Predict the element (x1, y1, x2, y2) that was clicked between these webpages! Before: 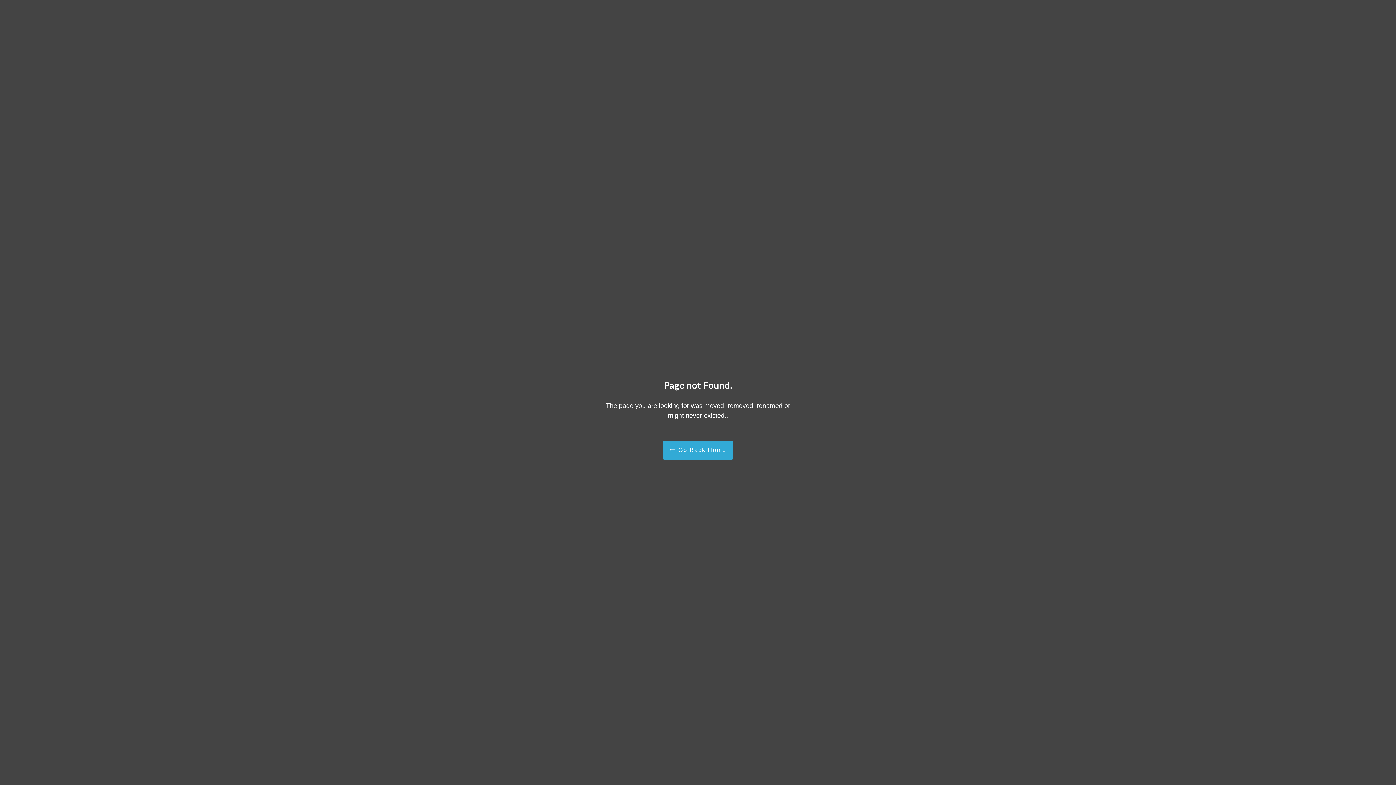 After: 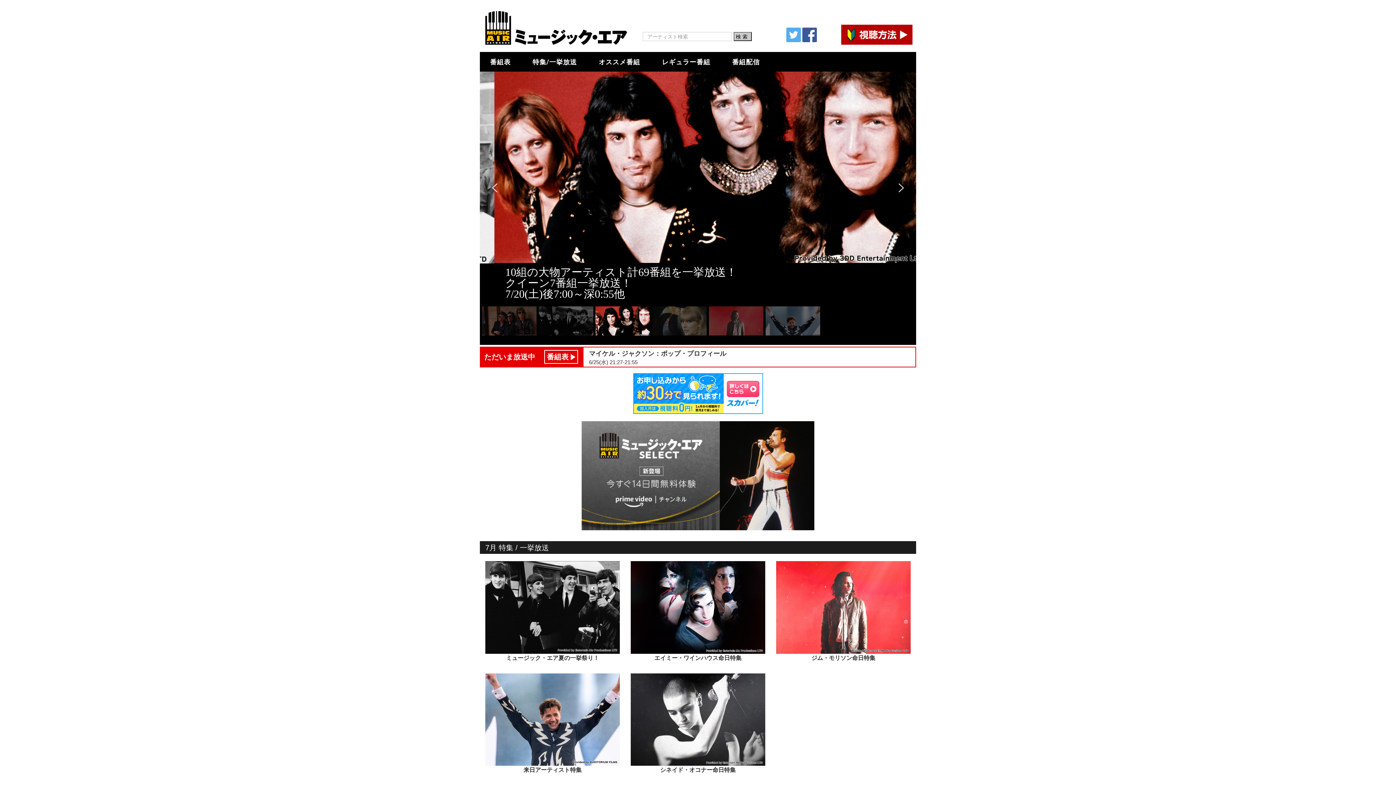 Action: label:  Go Back Home bbox: (662, 440, 733, 459)